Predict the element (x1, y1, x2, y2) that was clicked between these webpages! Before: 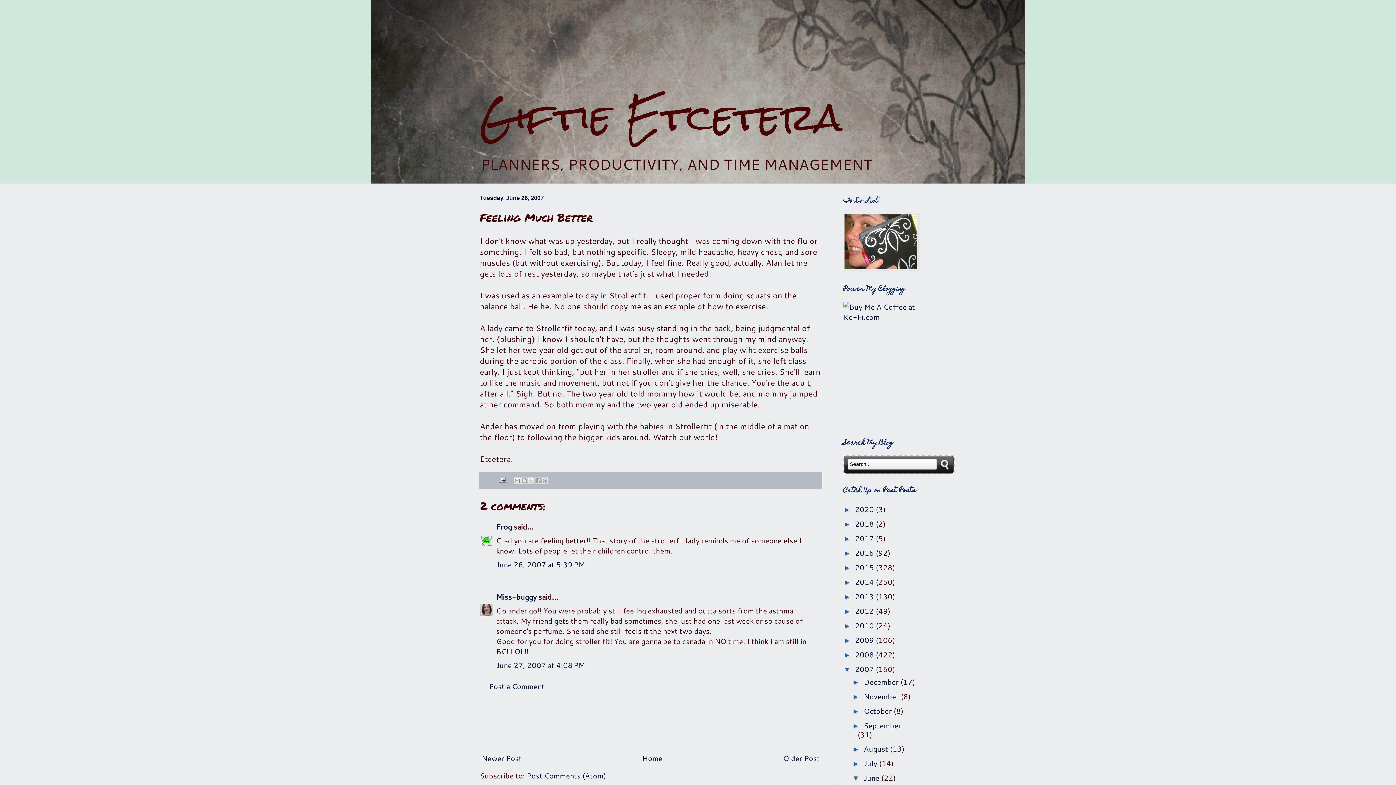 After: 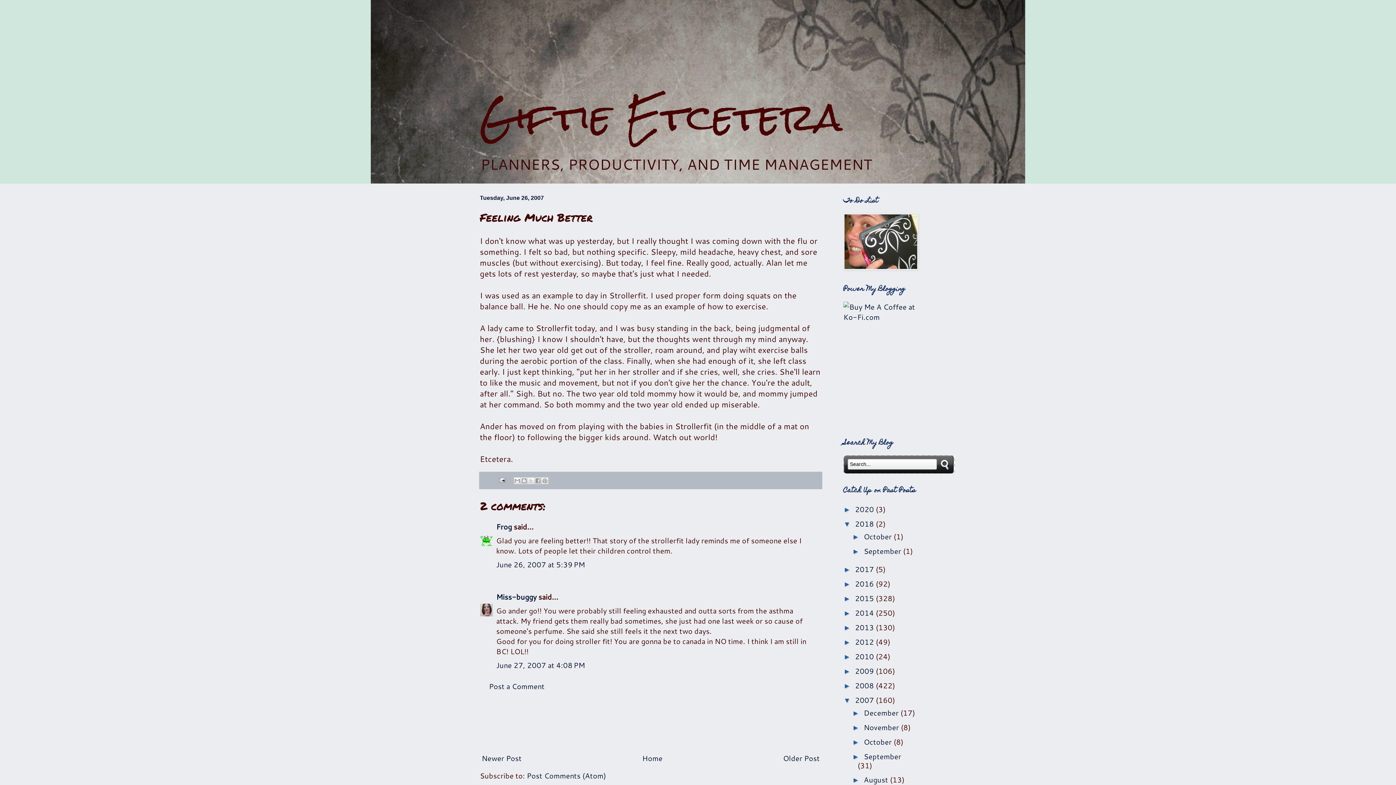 Action: bbox: (843, 520, 855, 528) label: ►  